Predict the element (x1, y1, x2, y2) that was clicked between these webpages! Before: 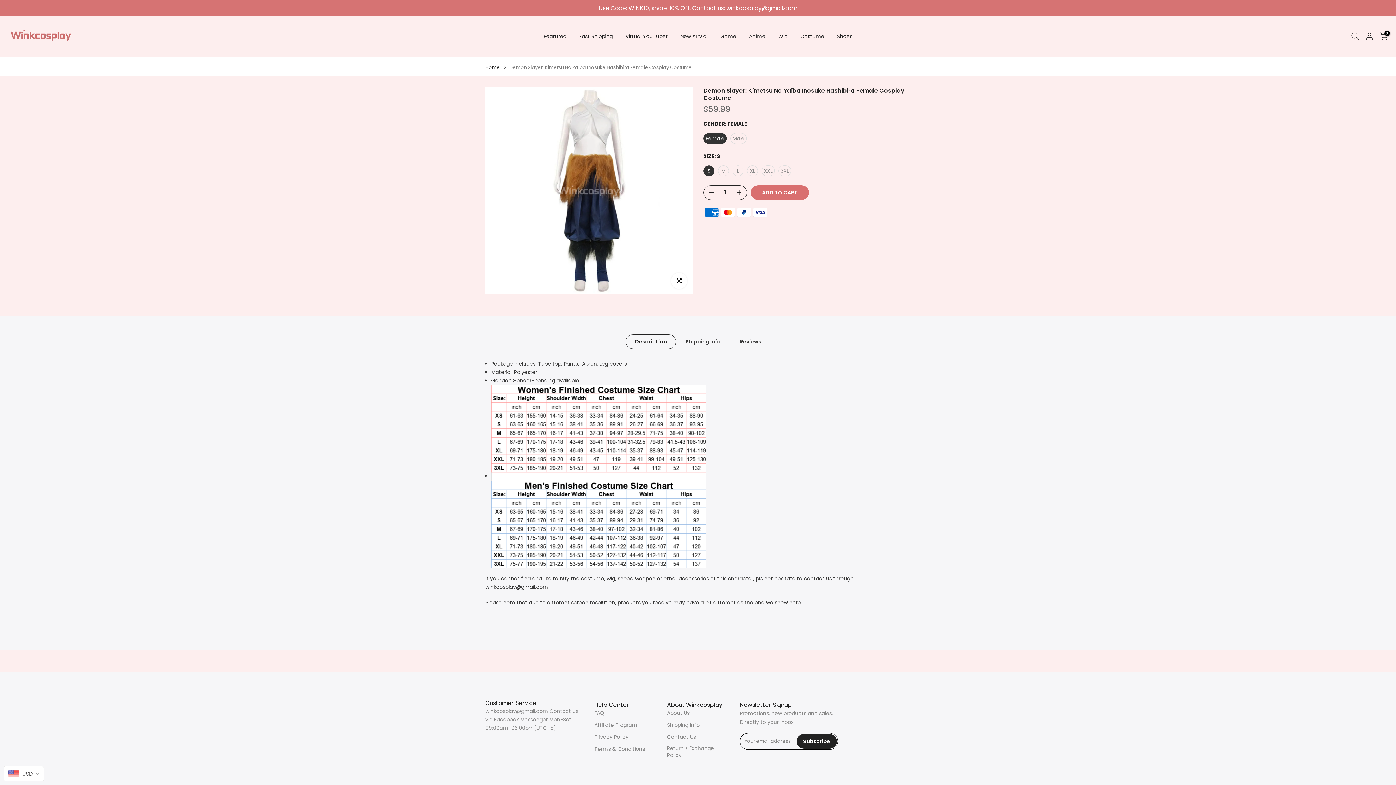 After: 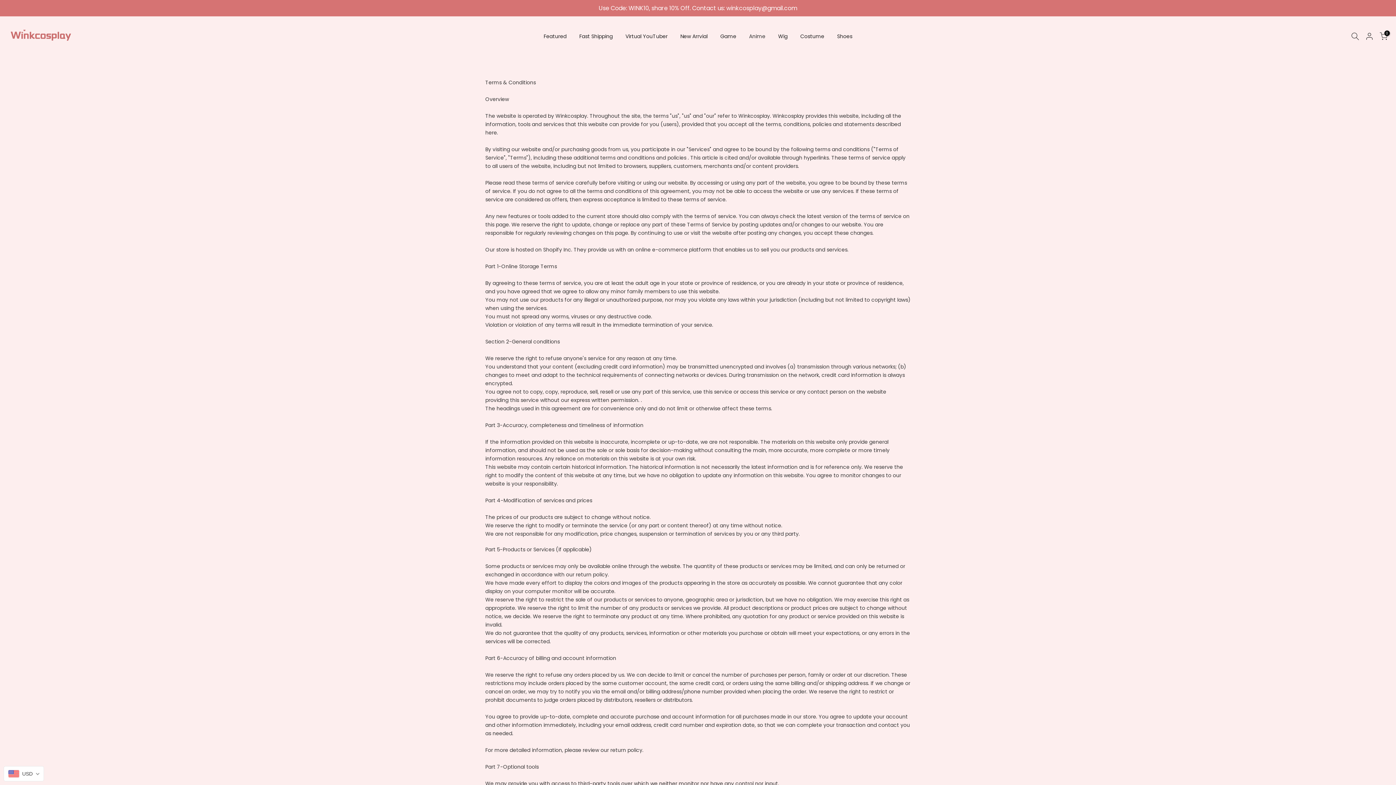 Action: label: Terms & Conditions bbox: (594, 746, 645, 753)